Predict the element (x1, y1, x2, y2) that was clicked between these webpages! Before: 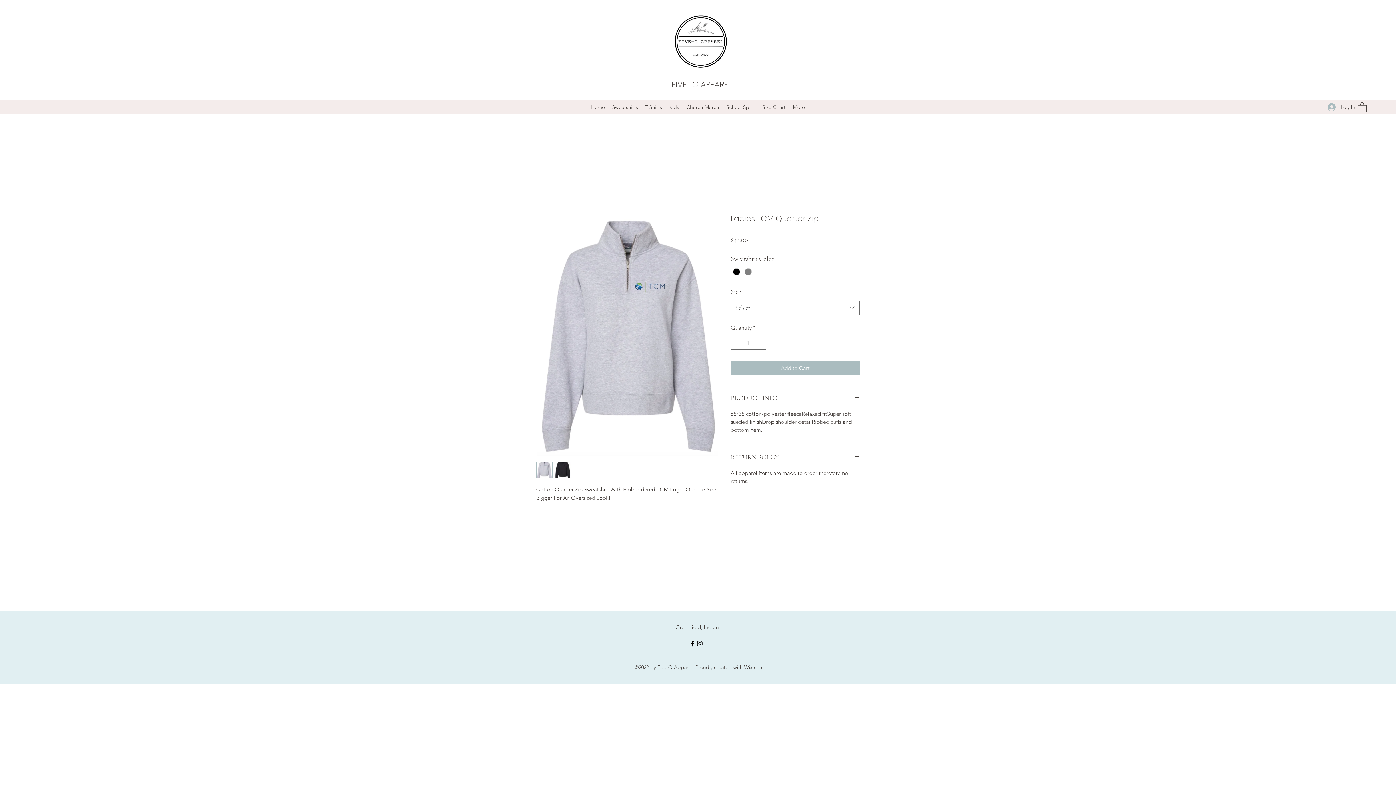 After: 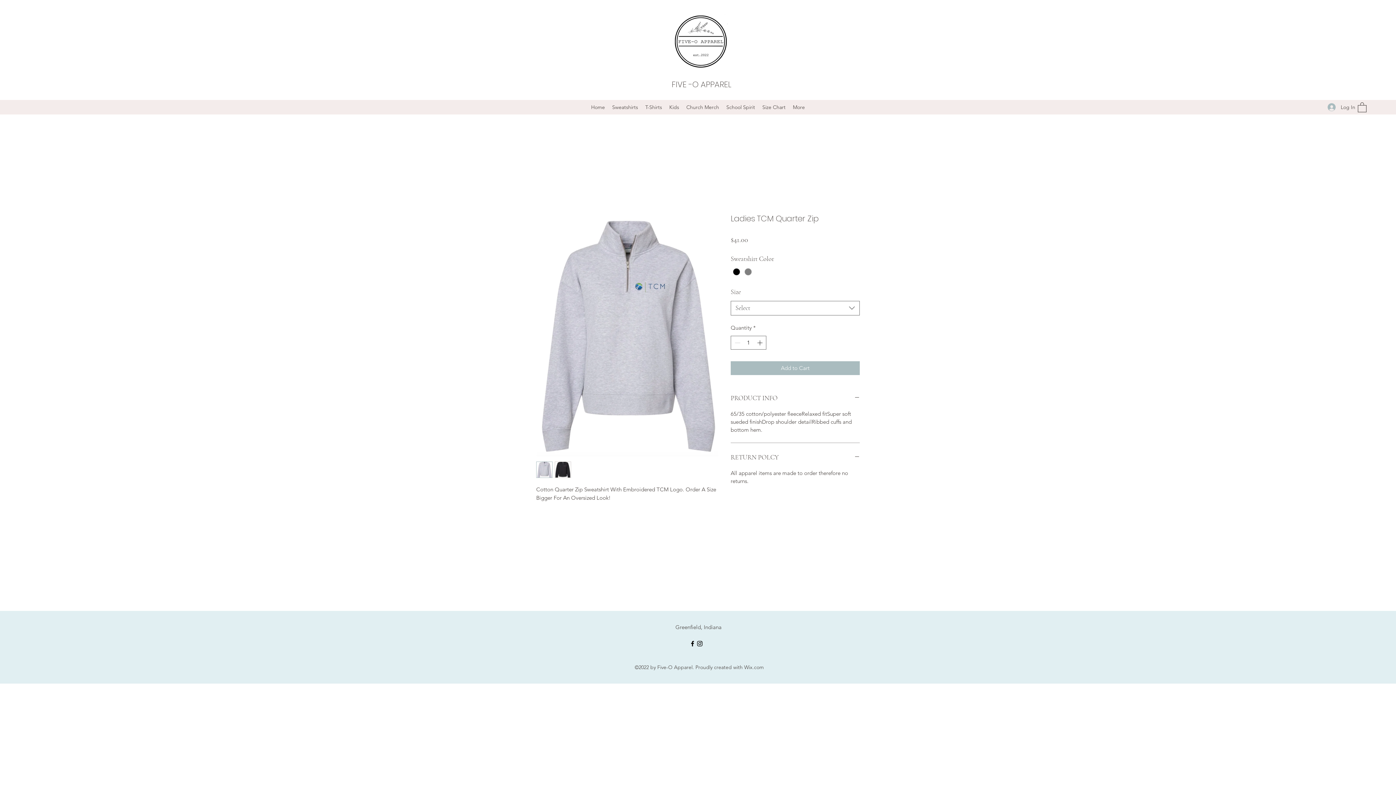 Action: bbox: (689, 640, 696, 647) label: Facebook